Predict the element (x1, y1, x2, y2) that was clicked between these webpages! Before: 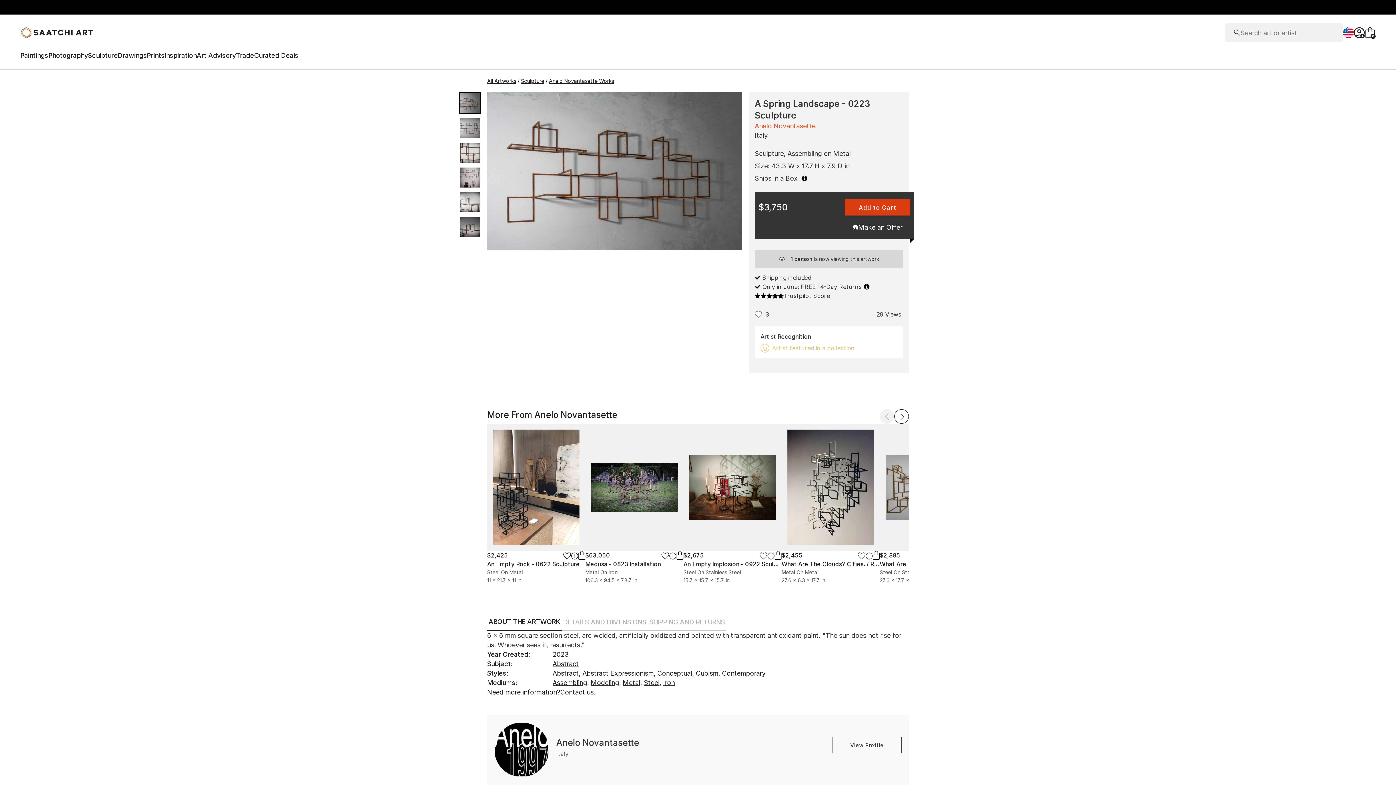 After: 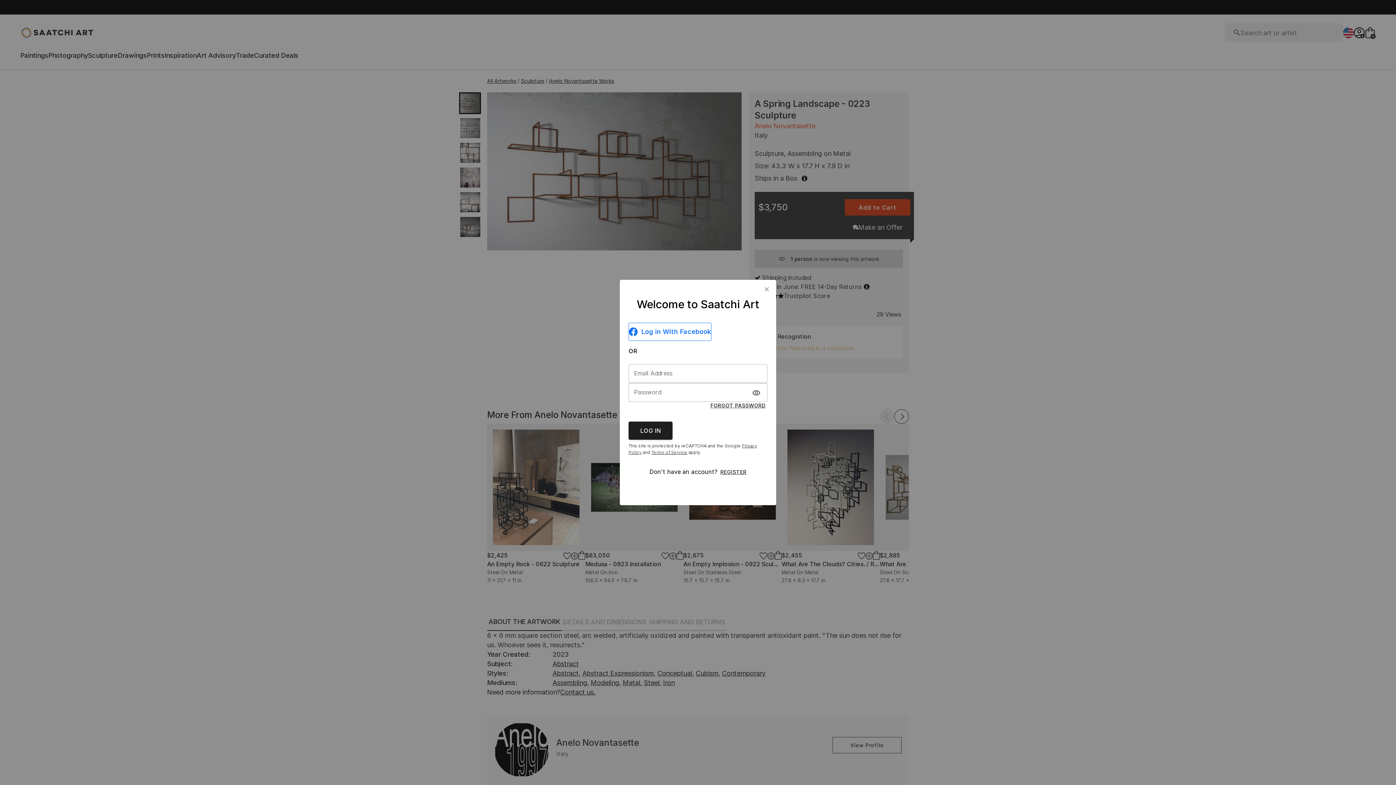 Action: bbox: (857, 552, 865, 560)